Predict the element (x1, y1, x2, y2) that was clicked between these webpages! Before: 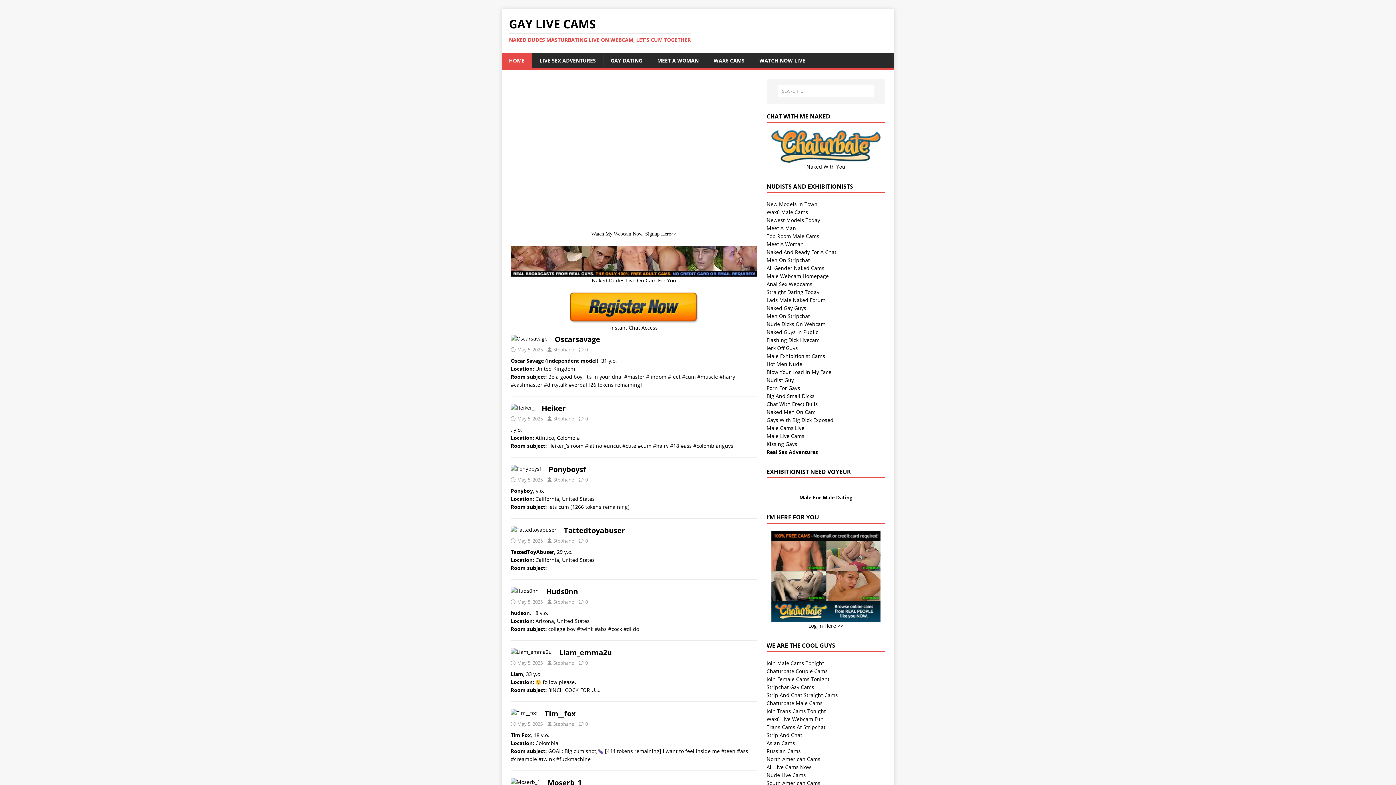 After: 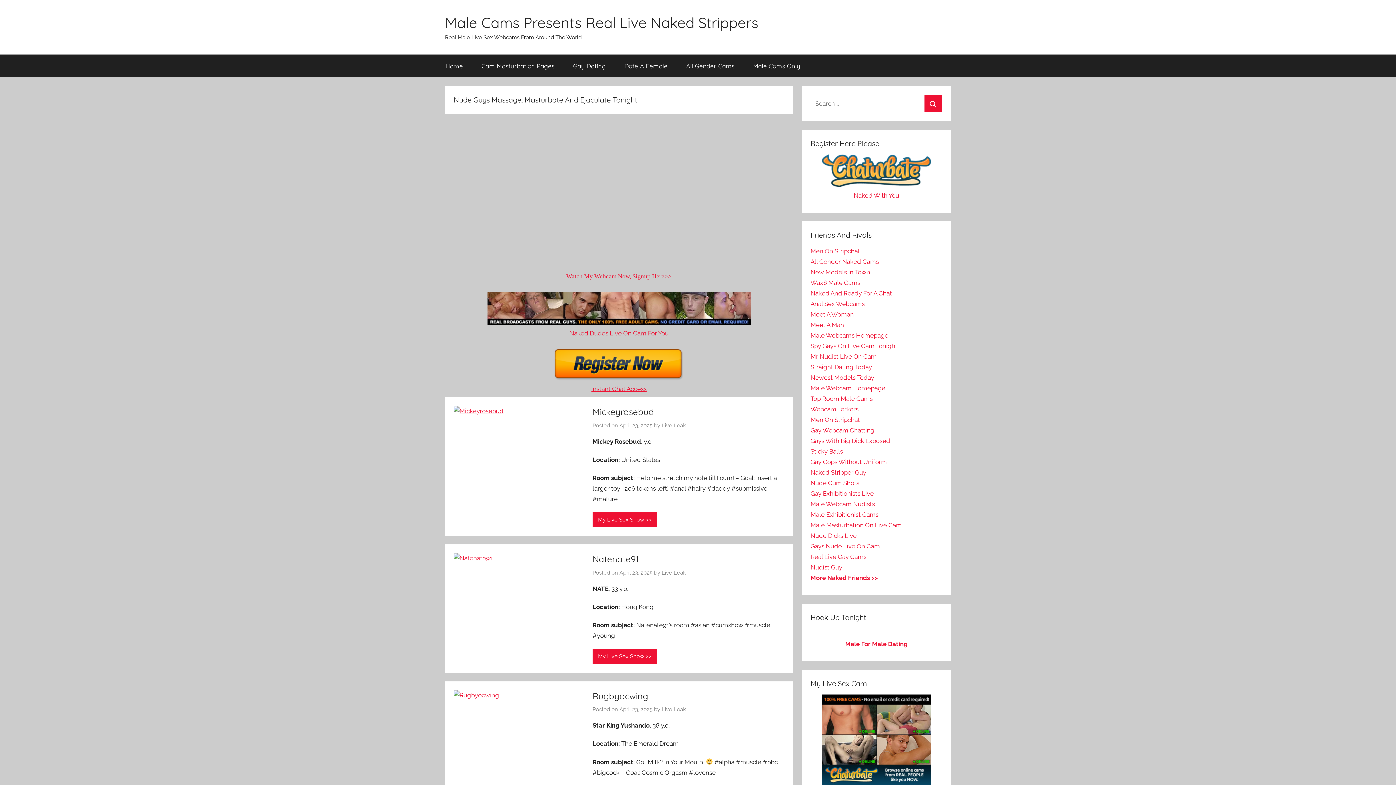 Action: label: Male Cams Live bbox: (766, 424, 804, 431)